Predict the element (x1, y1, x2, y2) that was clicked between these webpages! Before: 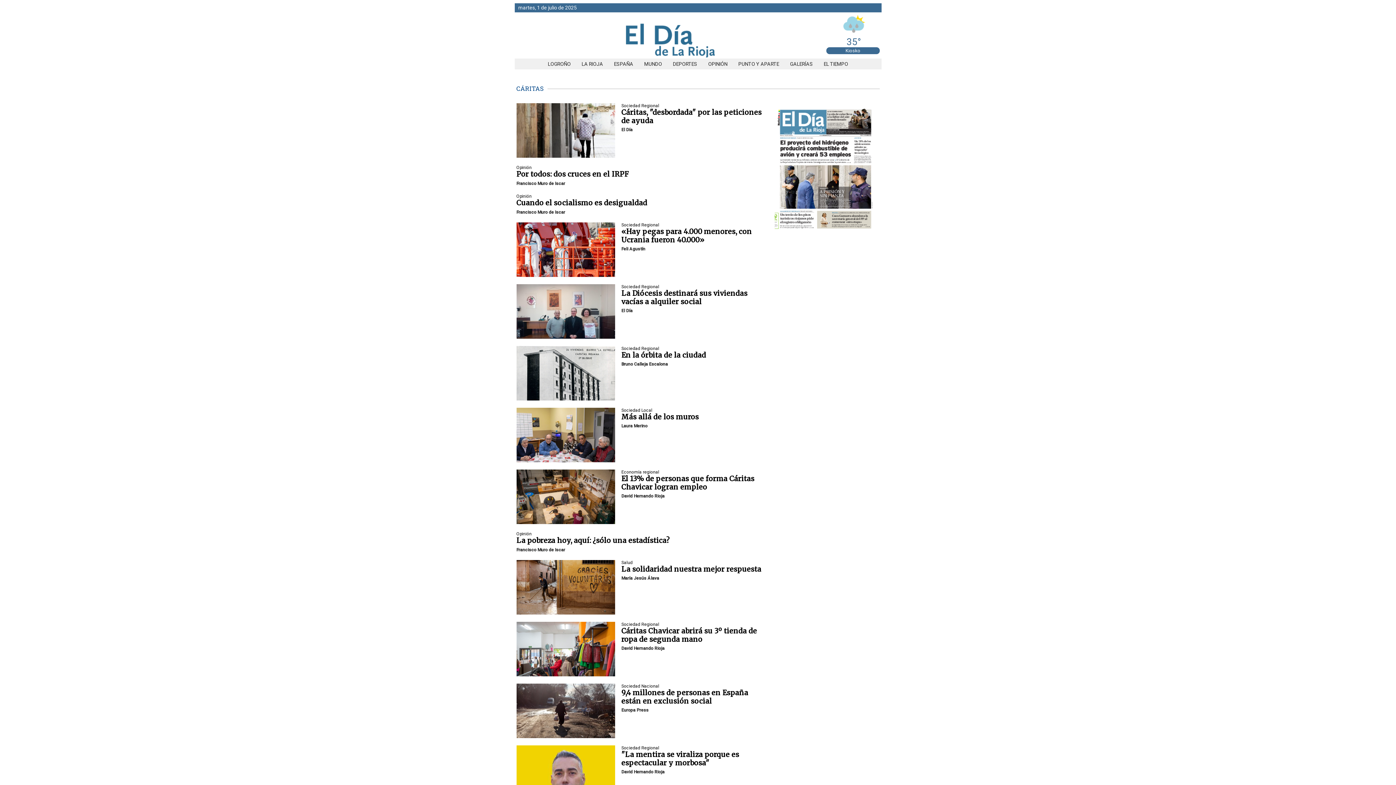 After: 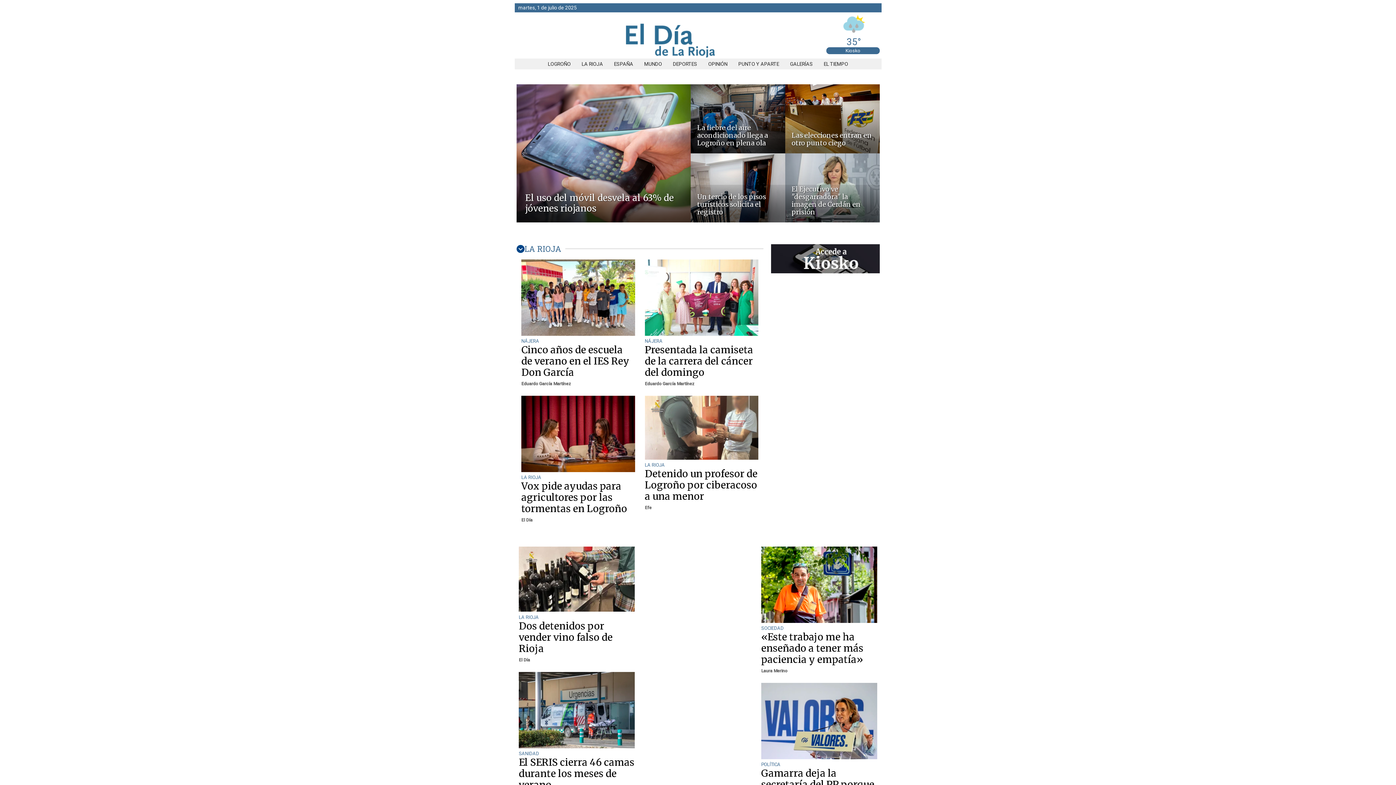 Action: bbox: (618, 53, 723, 58)